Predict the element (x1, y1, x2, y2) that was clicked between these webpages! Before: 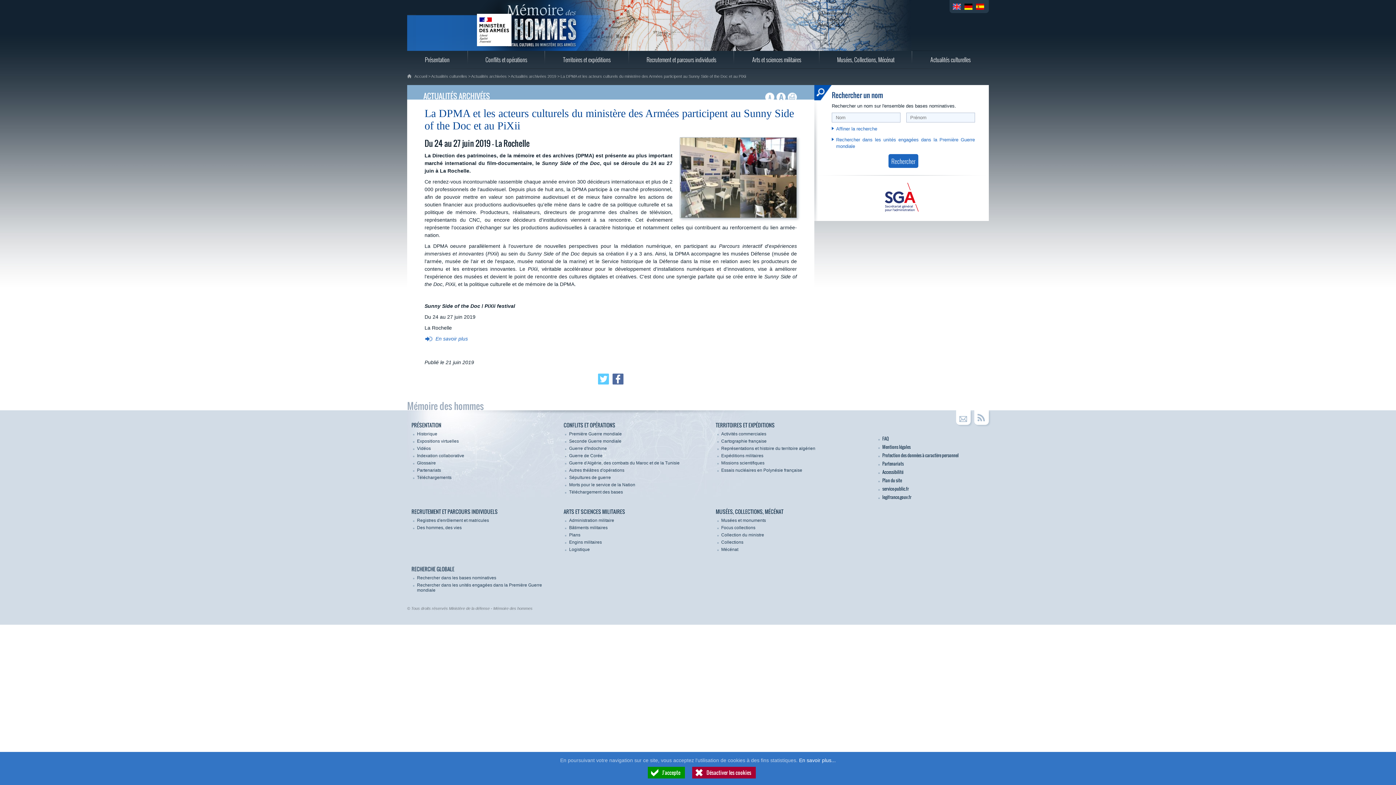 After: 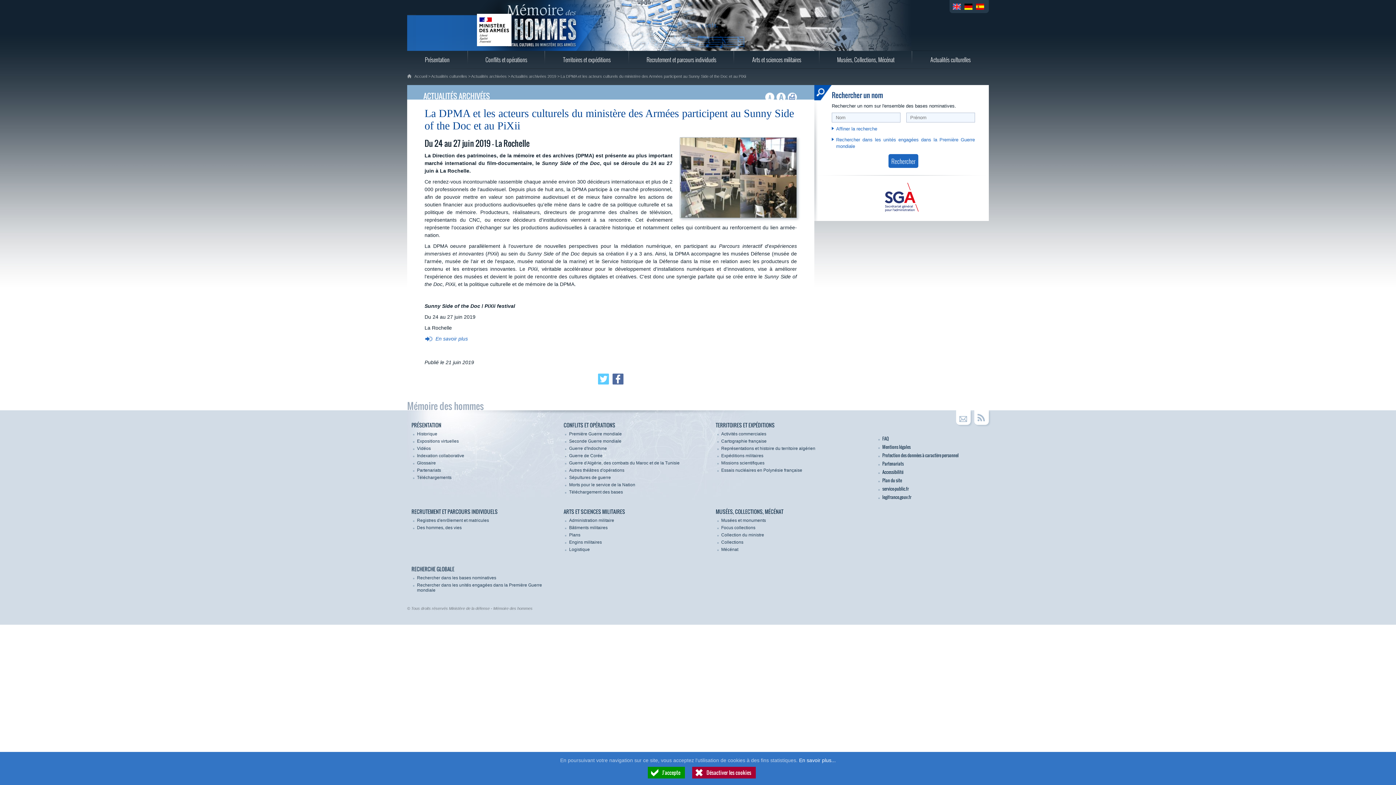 Action: bbox: (788, 92, 797, 101)